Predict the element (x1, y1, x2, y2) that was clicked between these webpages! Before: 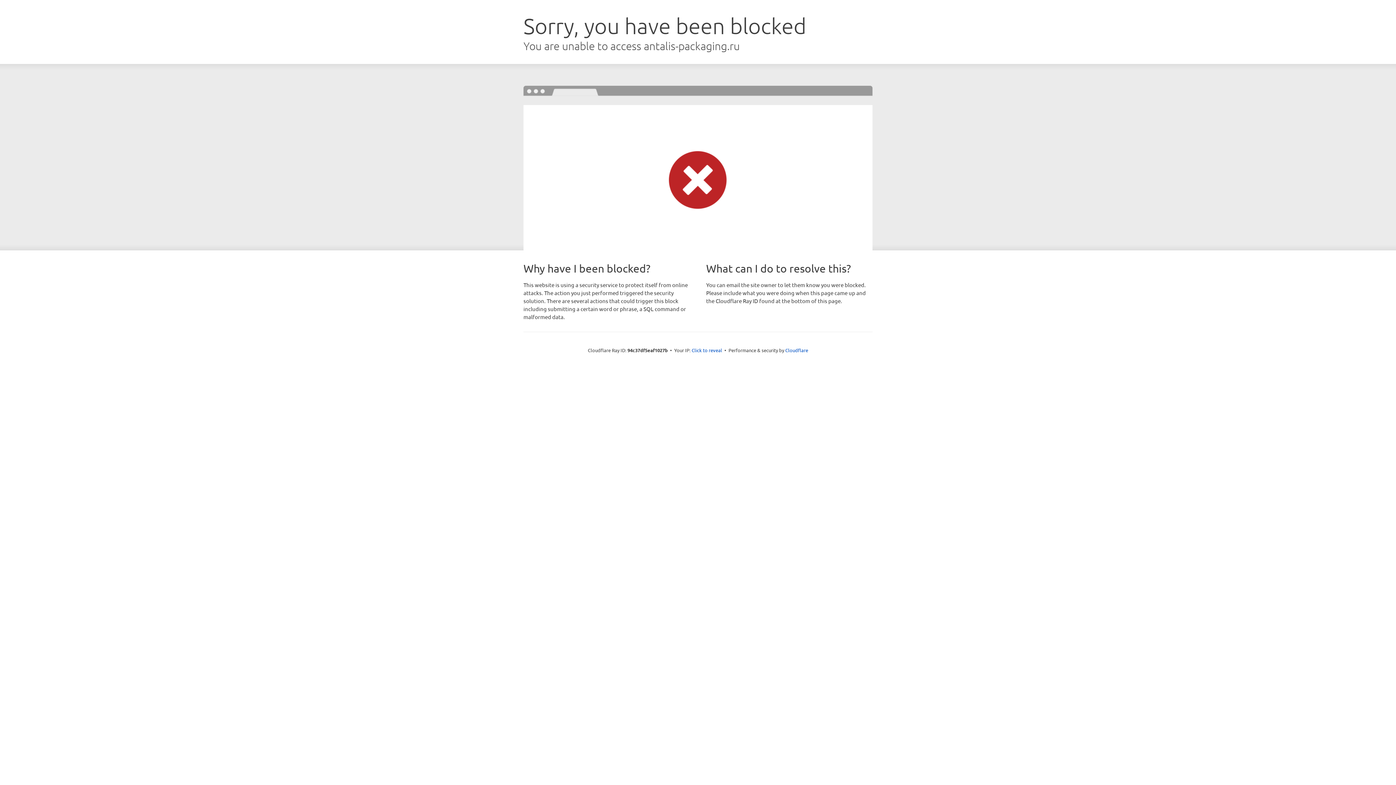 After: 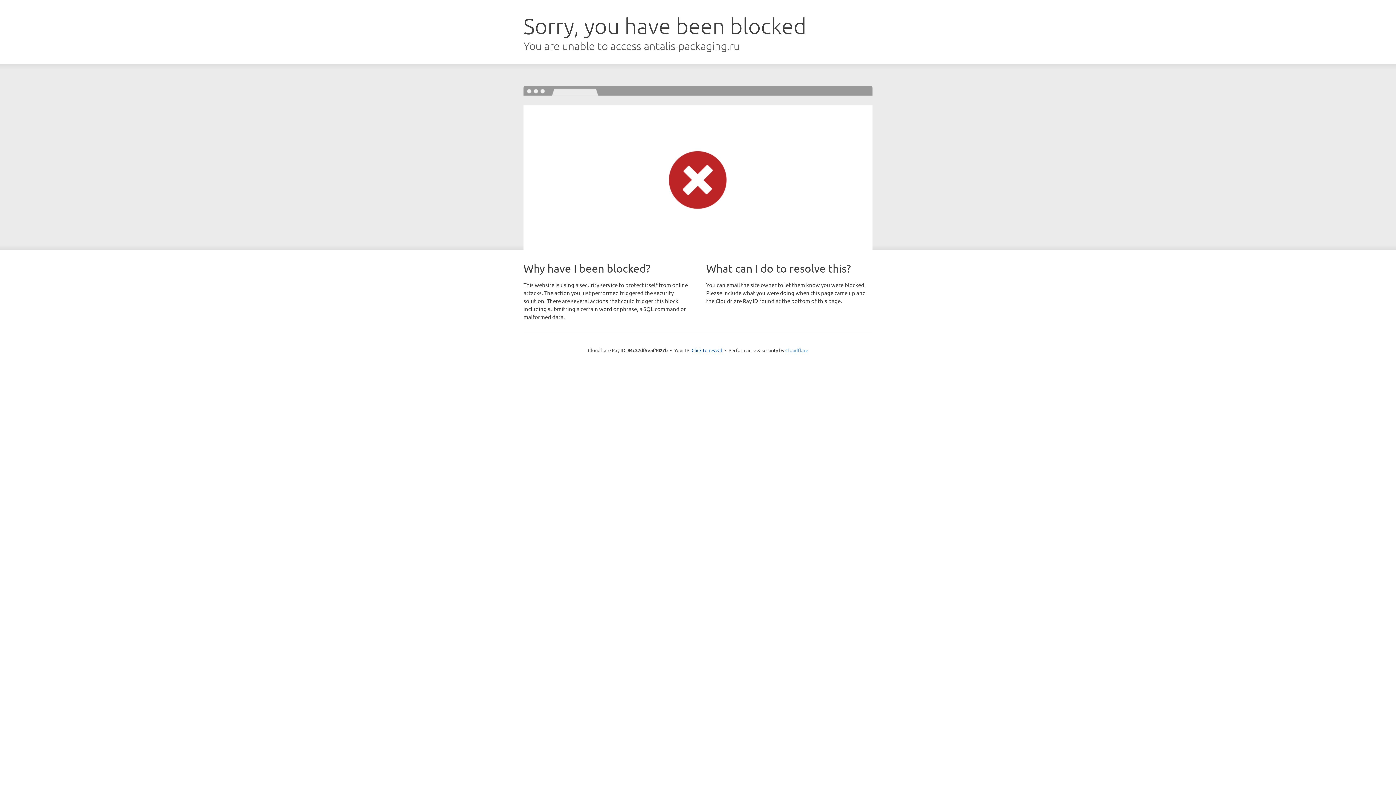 Action: bbox: (785, 347, 808, 353) label: Cloudflare